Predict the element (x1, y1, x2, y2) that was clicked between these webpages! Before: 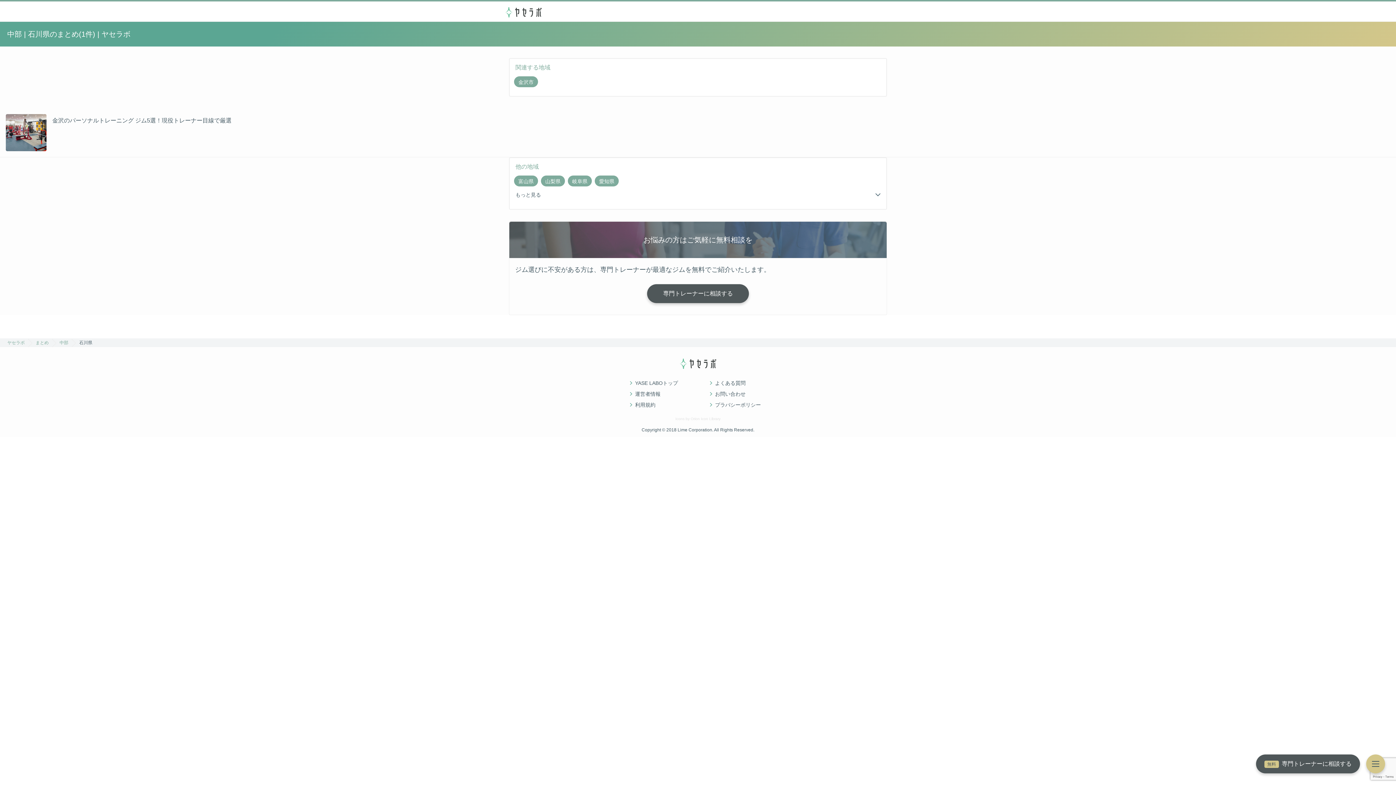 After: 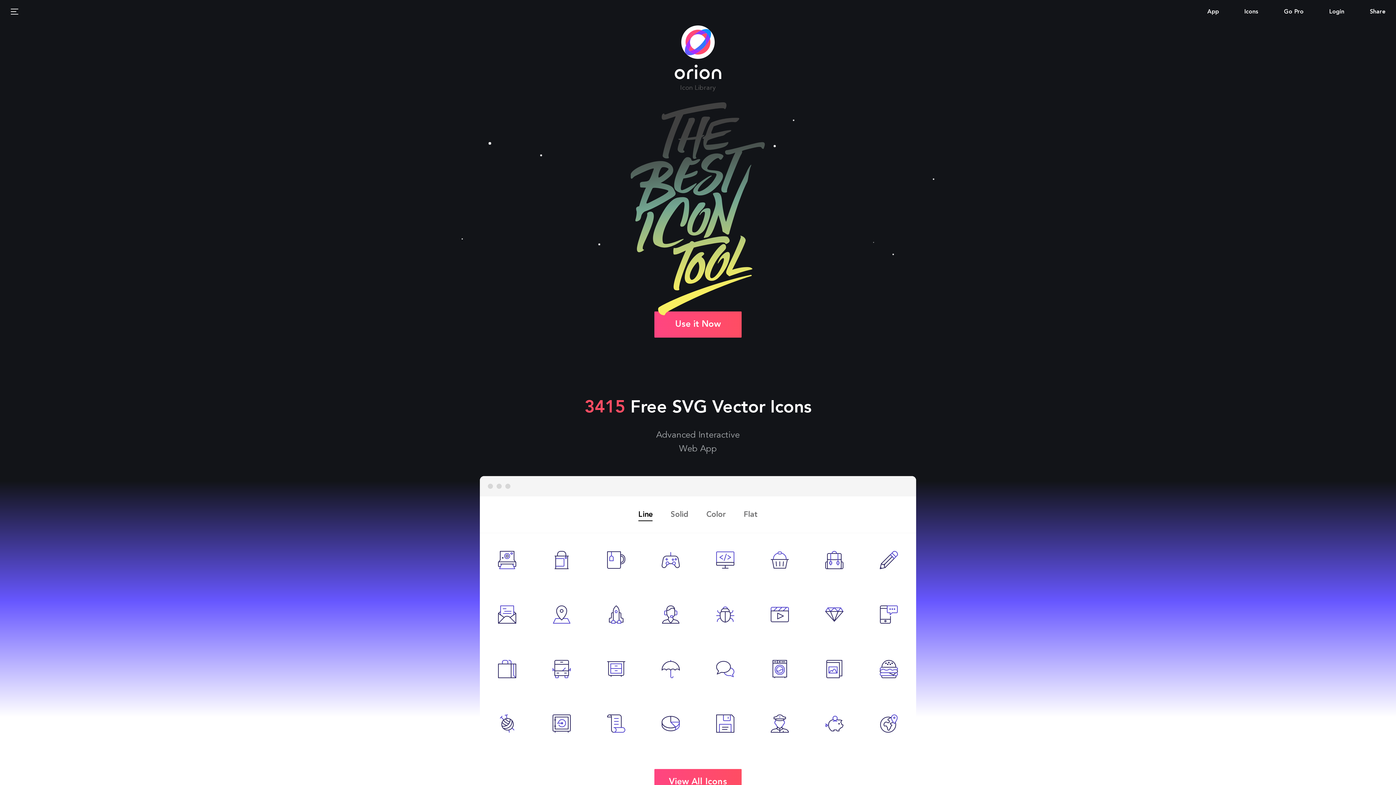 Action: bbox: (675, 417, 720, 421) label: Icons by Orion Icon Library